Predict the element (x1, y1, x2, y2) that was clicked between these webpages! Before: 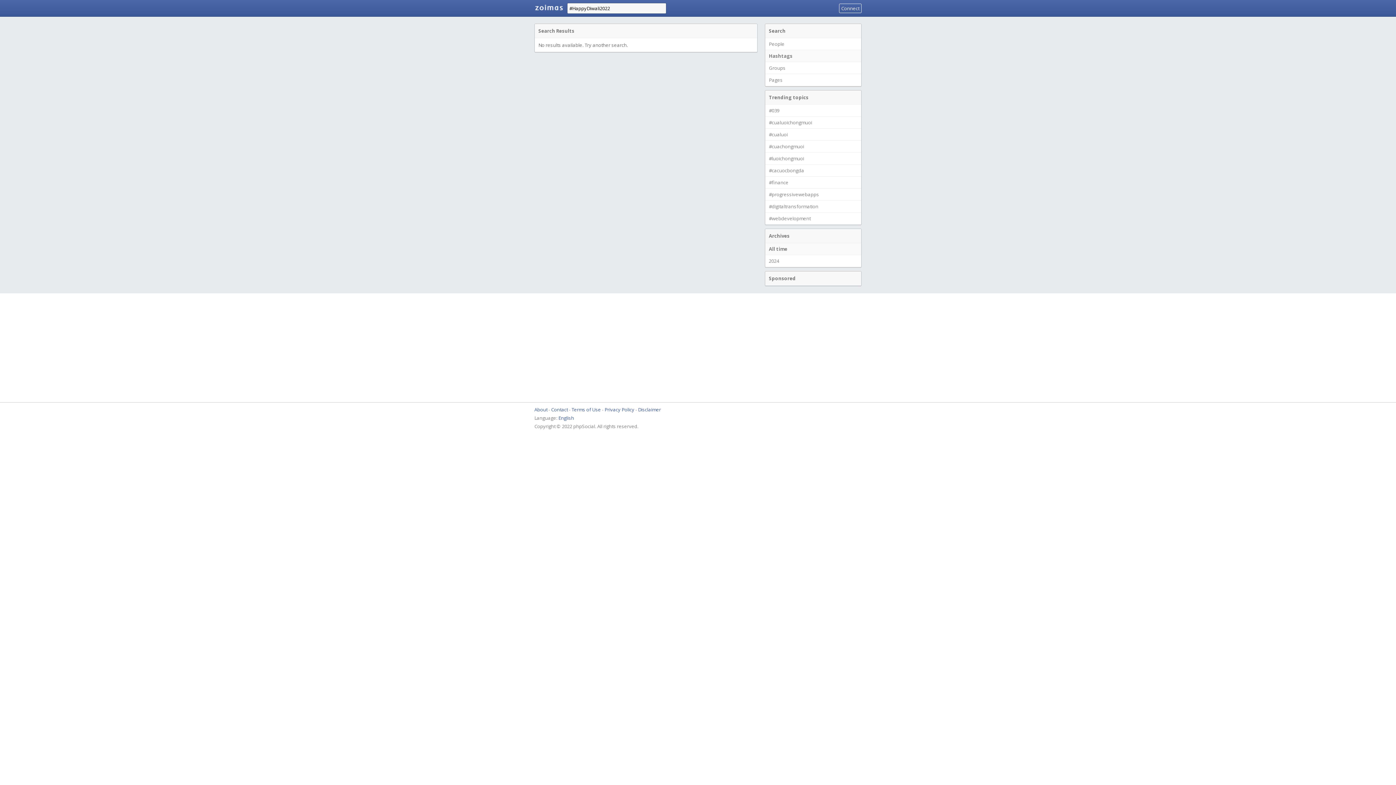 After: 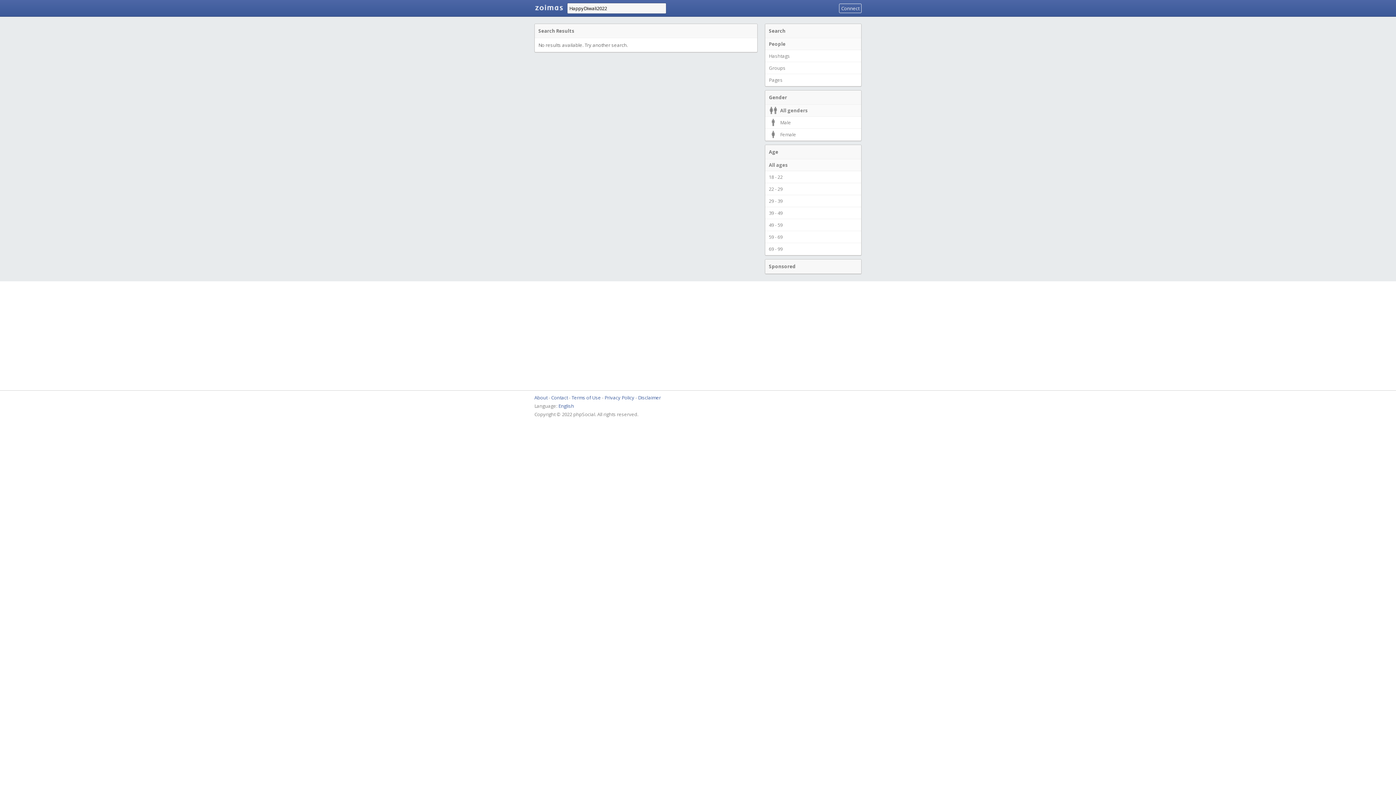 Action: label: People bbox: (765, 37, 861, 50)